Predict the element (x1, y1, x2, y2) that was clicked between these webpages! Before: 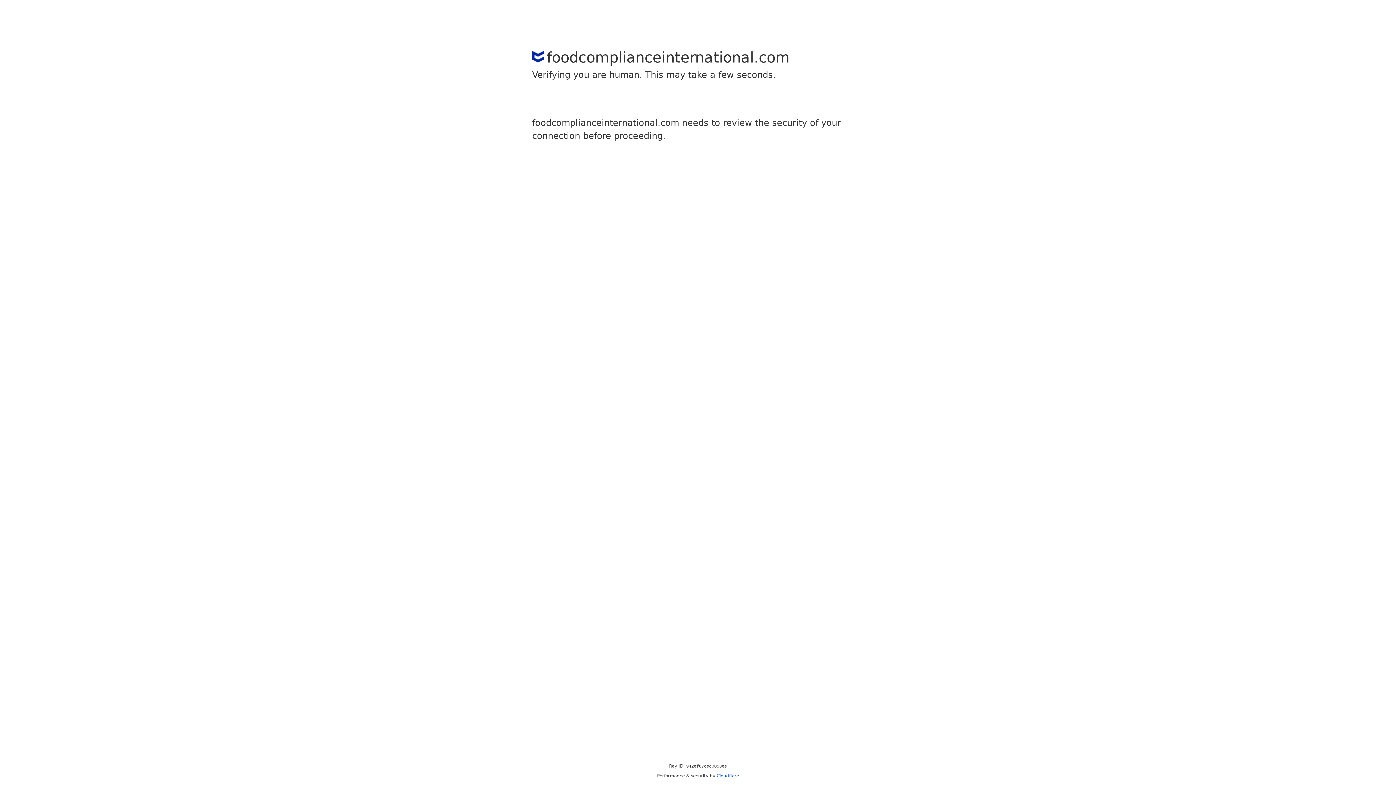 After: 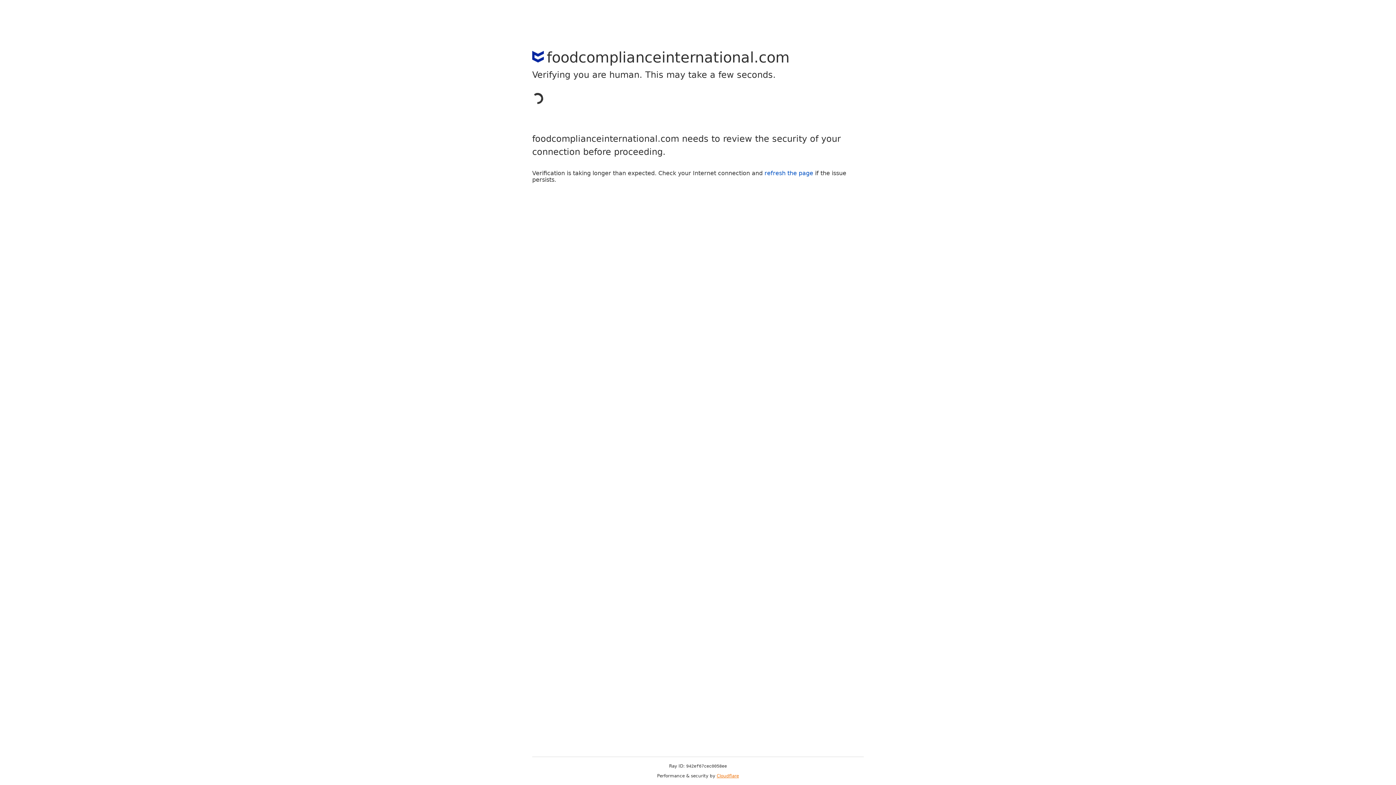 Action: bbox: (716, 773, 739, 778) label: Cloudflare